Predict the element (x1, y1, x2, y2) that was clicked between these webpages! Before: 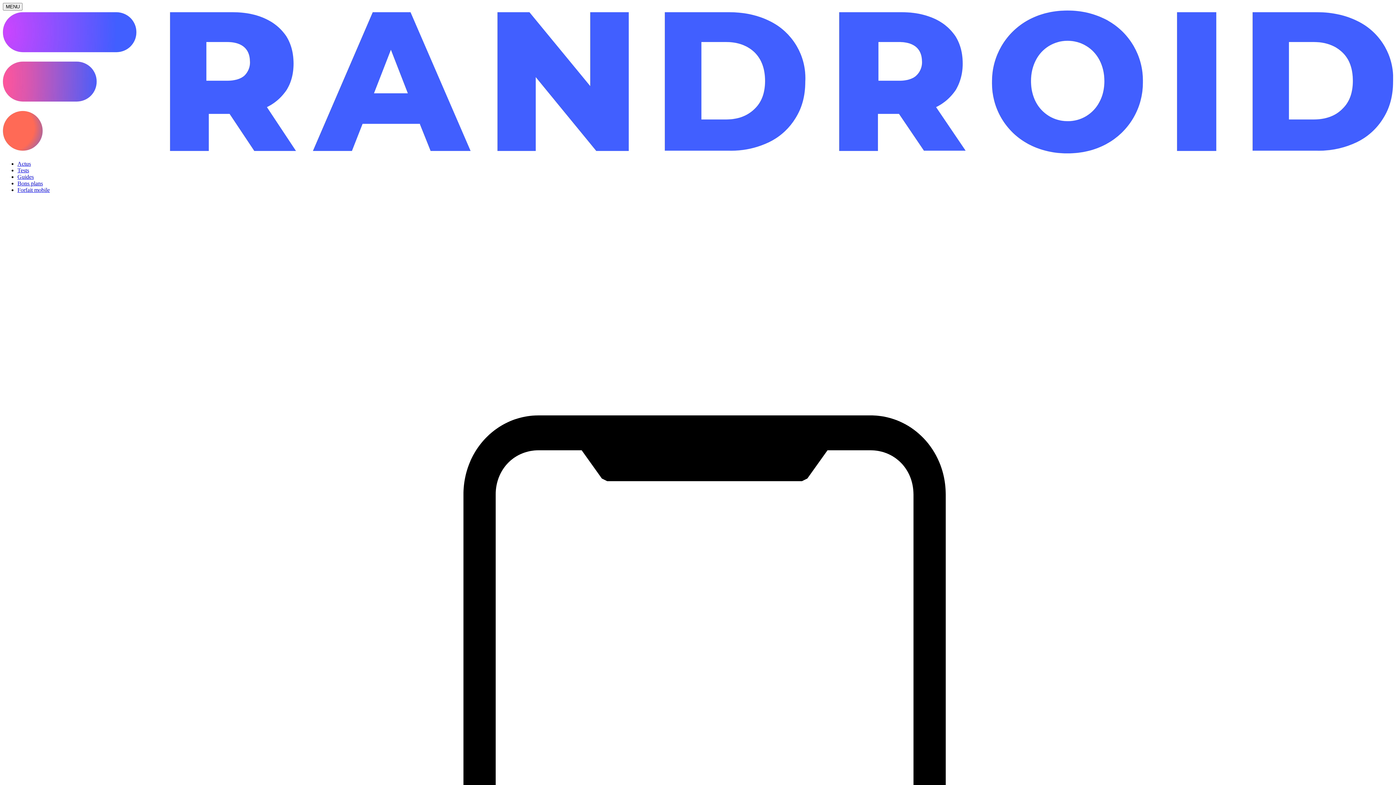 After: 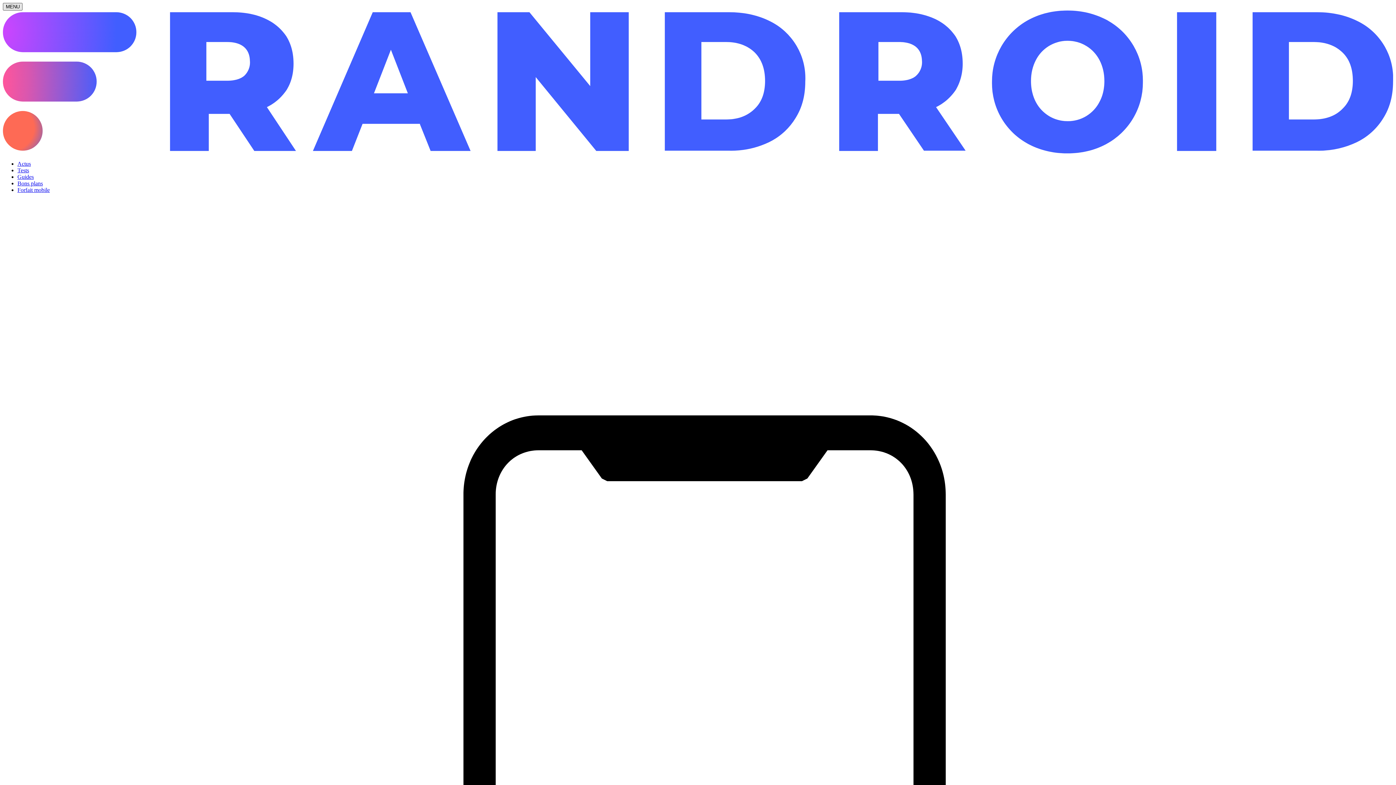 Action: label: Ouvrir le menu bbox: (2, 2, 22, 10)